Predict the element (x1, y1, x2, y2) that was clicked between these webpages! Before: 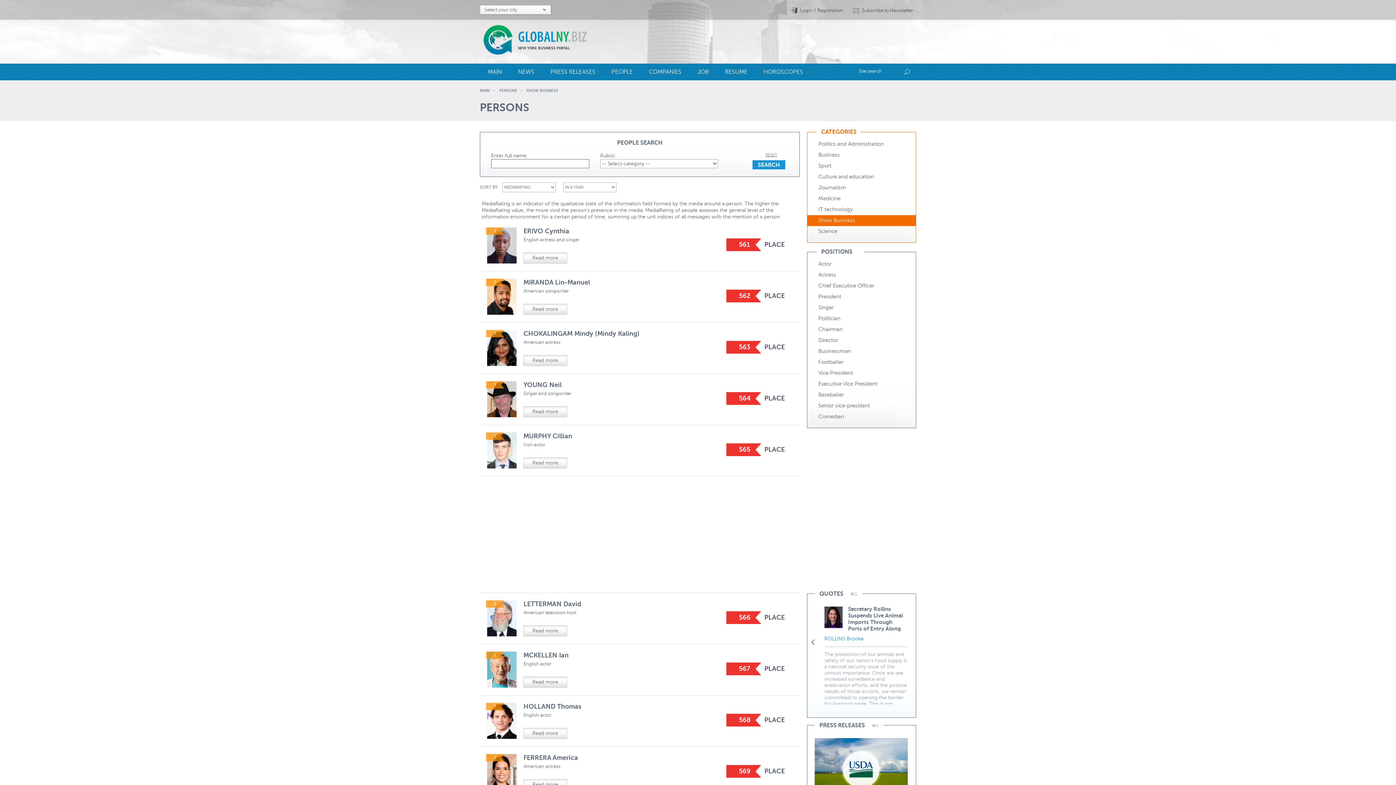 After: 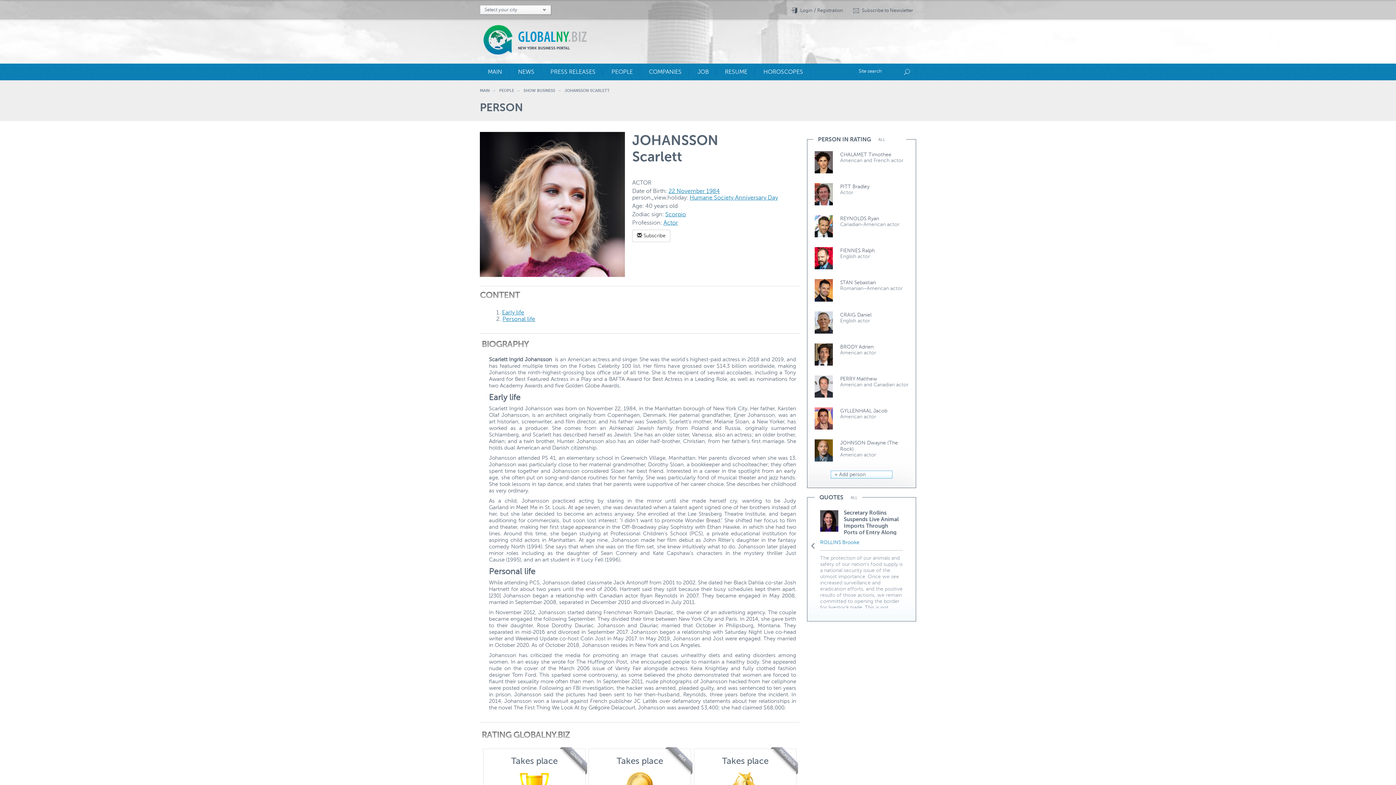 Action: bbox: (820, 606, 838, 628)